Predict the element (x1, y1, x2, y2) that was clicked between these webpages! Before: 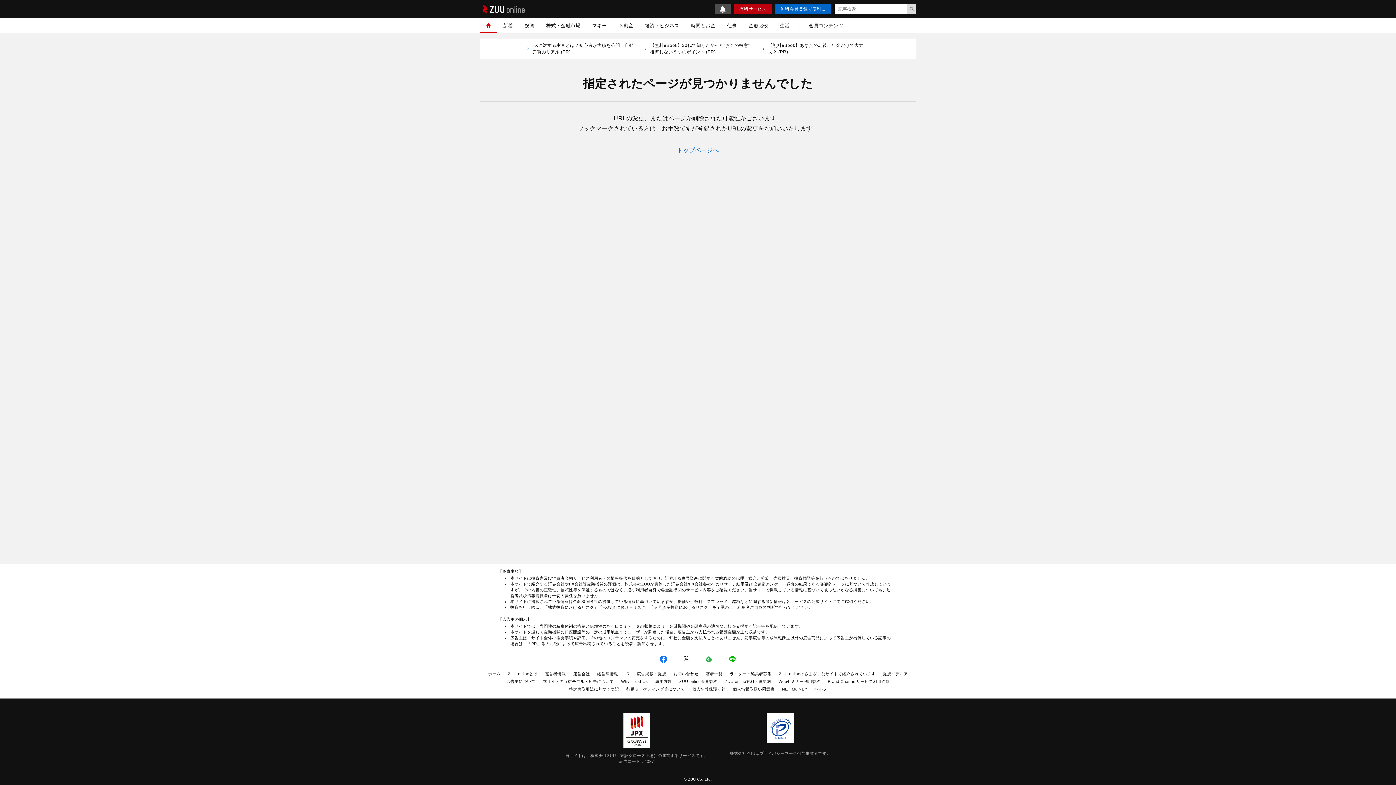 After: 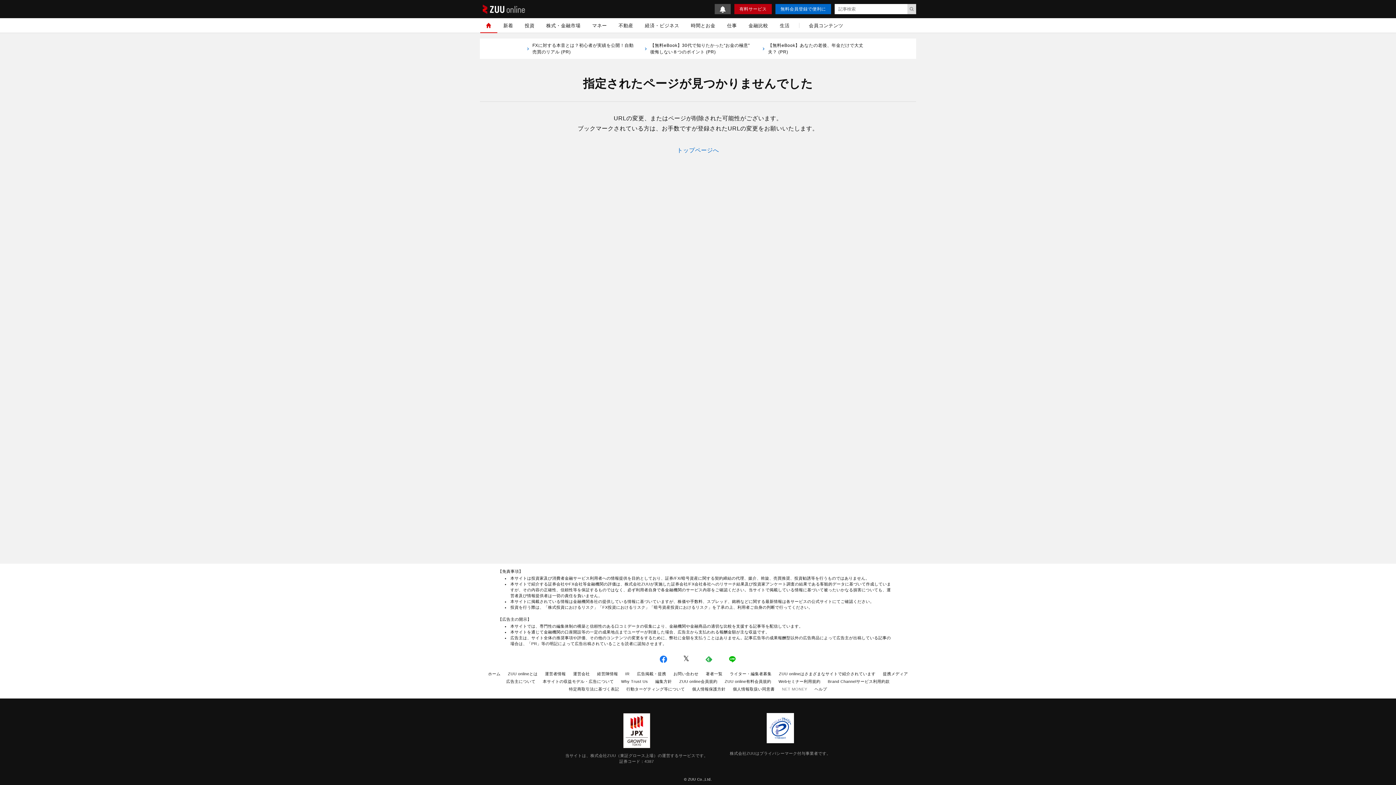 Action: label: NET MONEY bbox: (782, 687, 807, 691)